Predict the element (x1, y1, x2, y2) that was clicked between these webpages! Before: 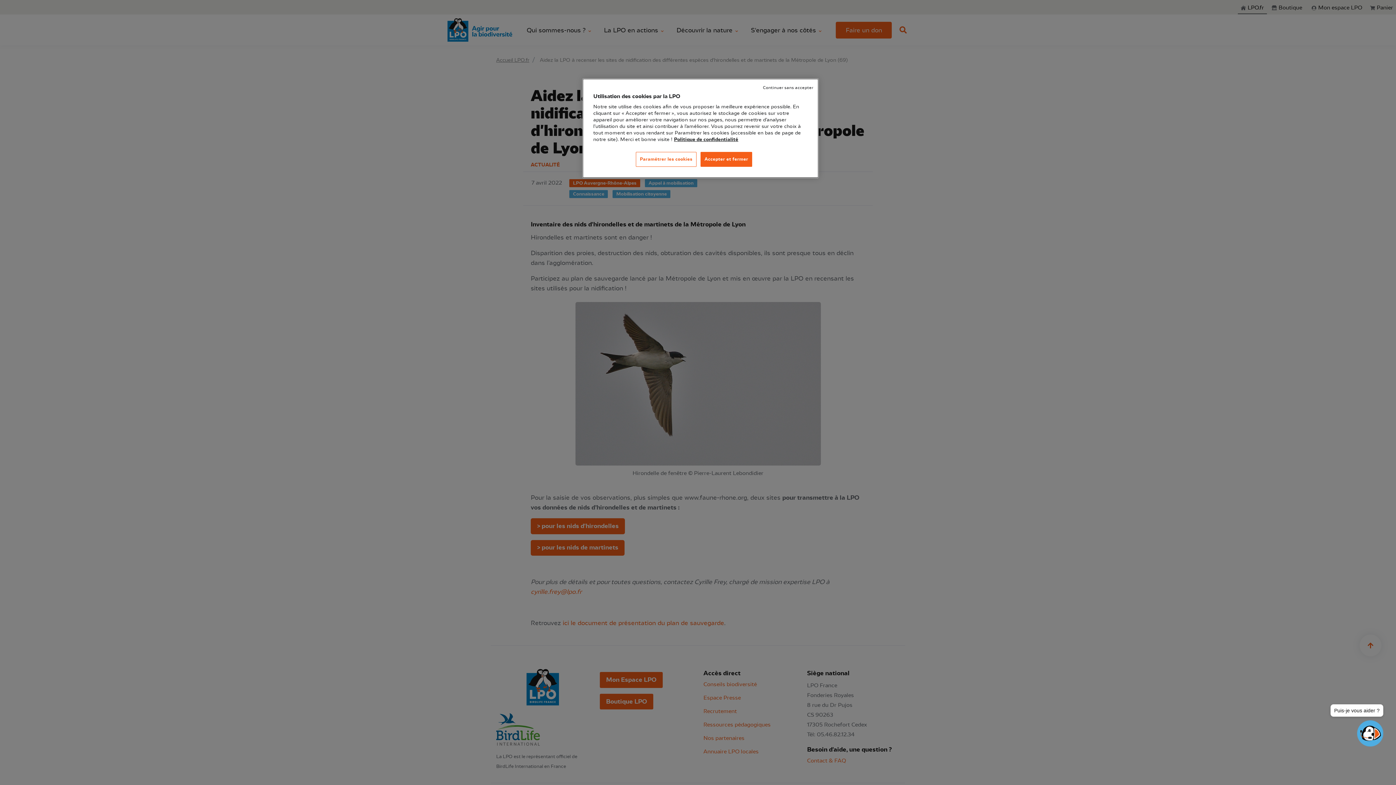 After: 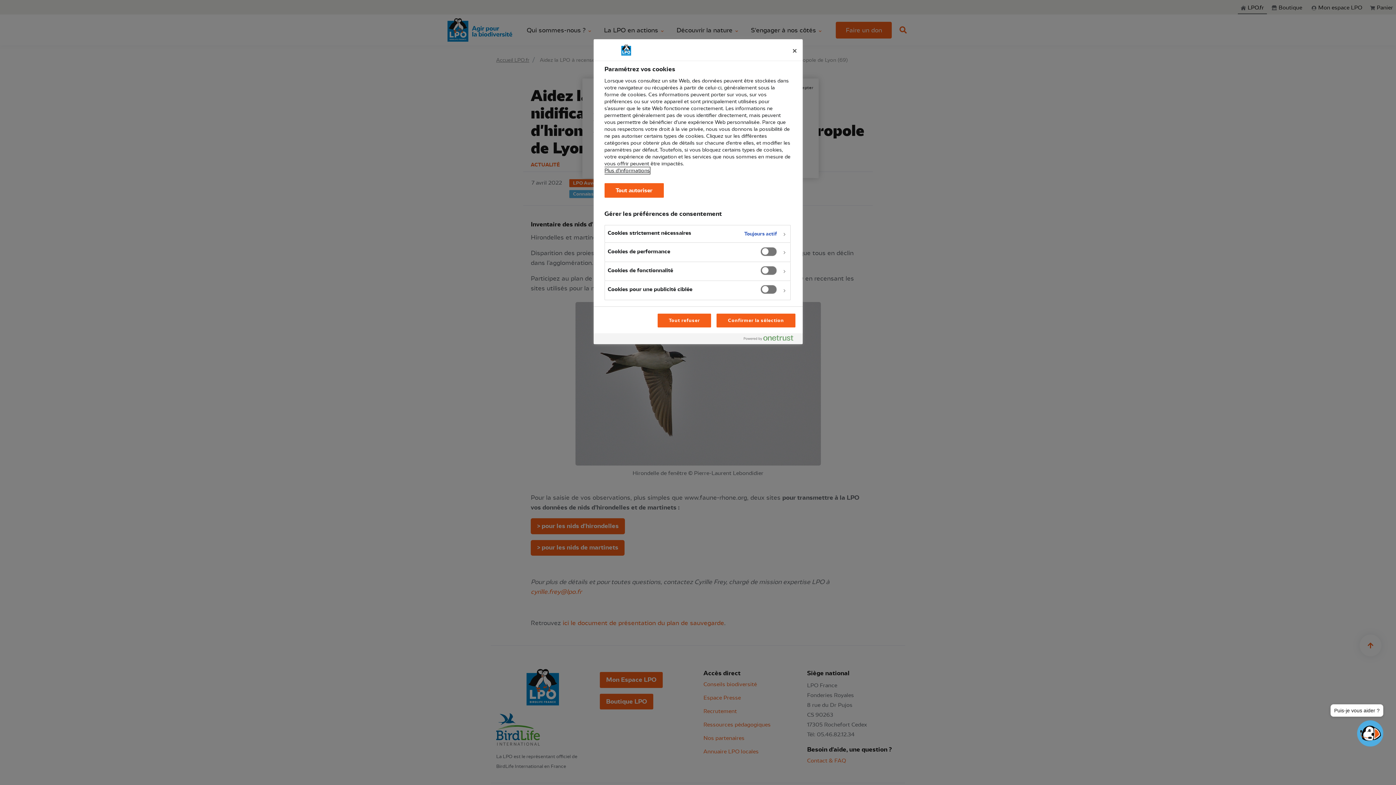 Action: label: Paramétrer les cookies bbox: (636, 152, 696, 166)